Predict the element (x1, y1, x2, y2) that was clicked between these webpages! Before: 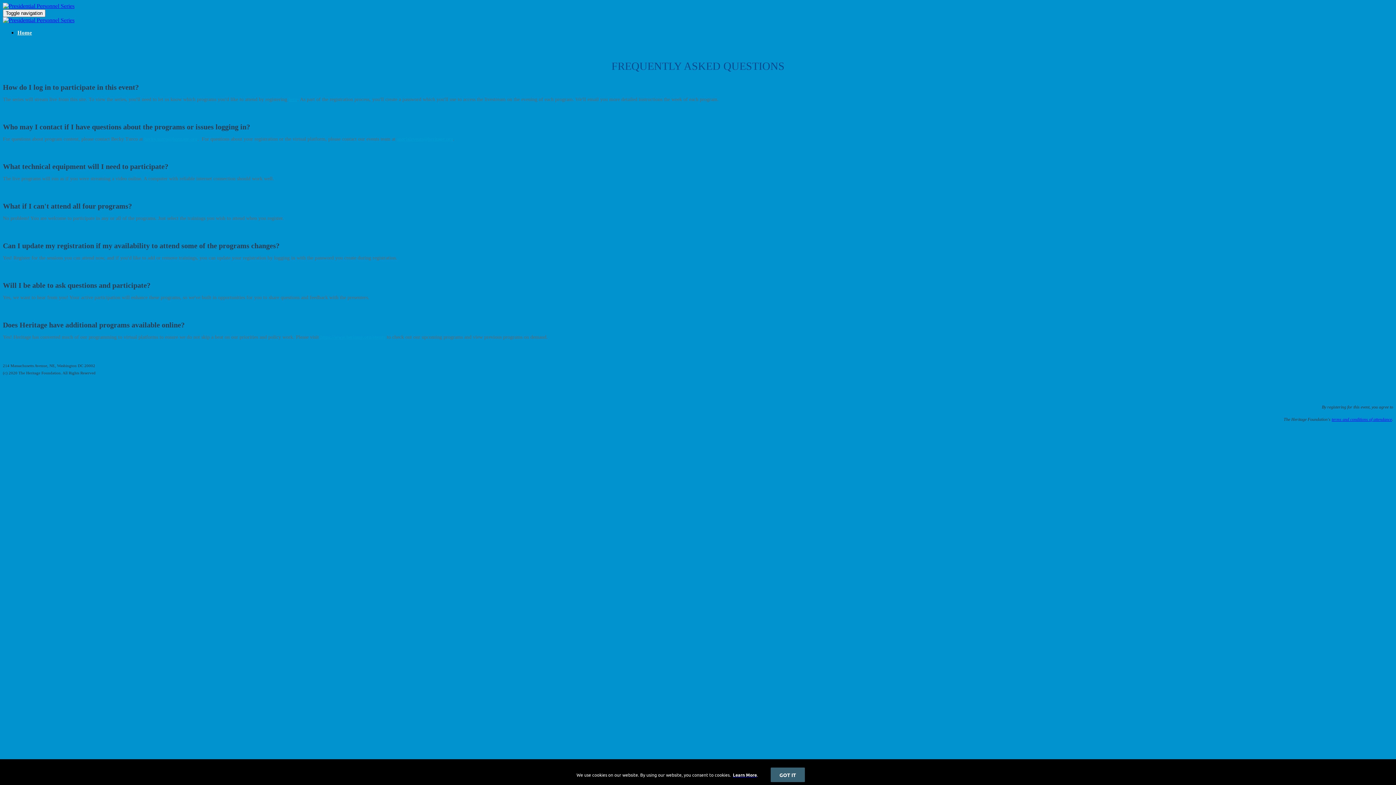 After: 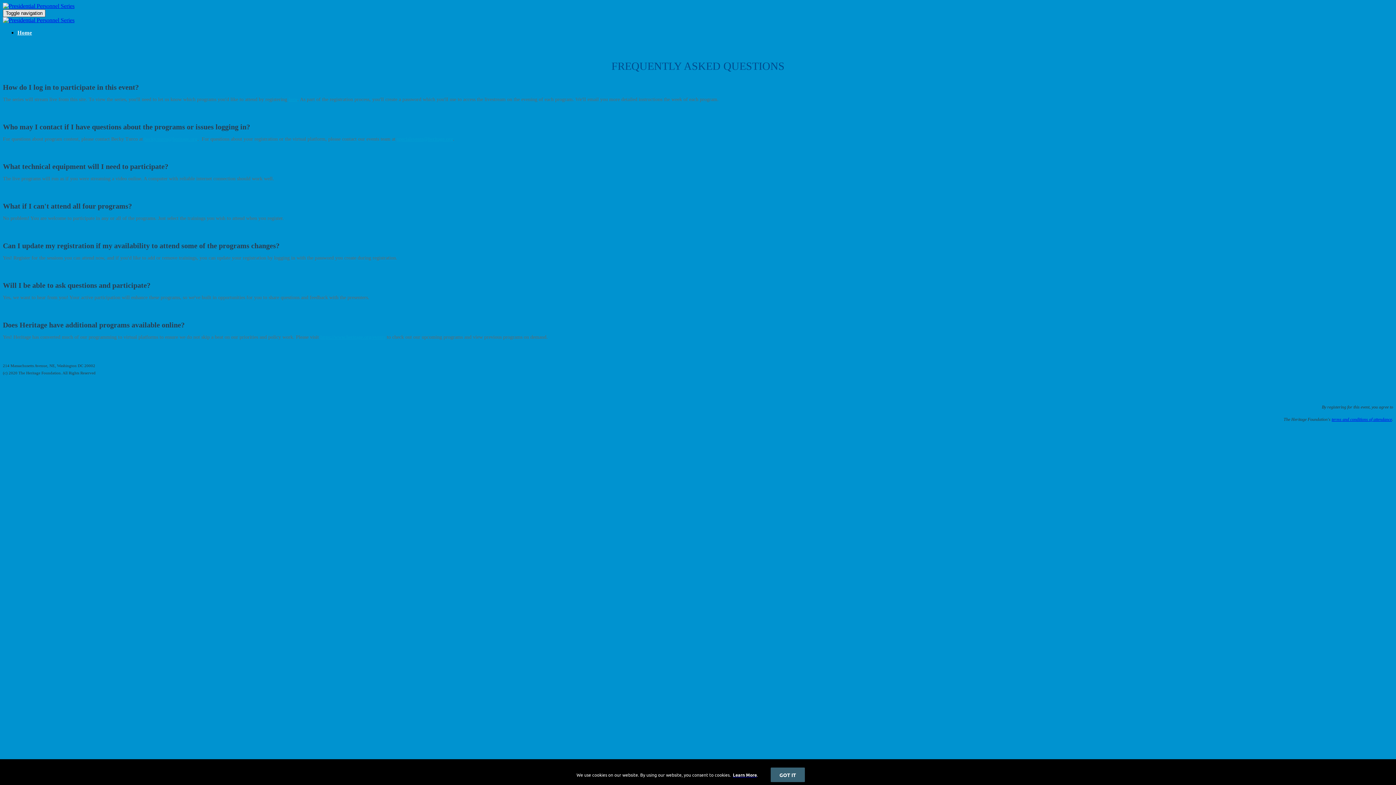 Action: label: Toggle navigation bbox: (2, 9, 45, 17)